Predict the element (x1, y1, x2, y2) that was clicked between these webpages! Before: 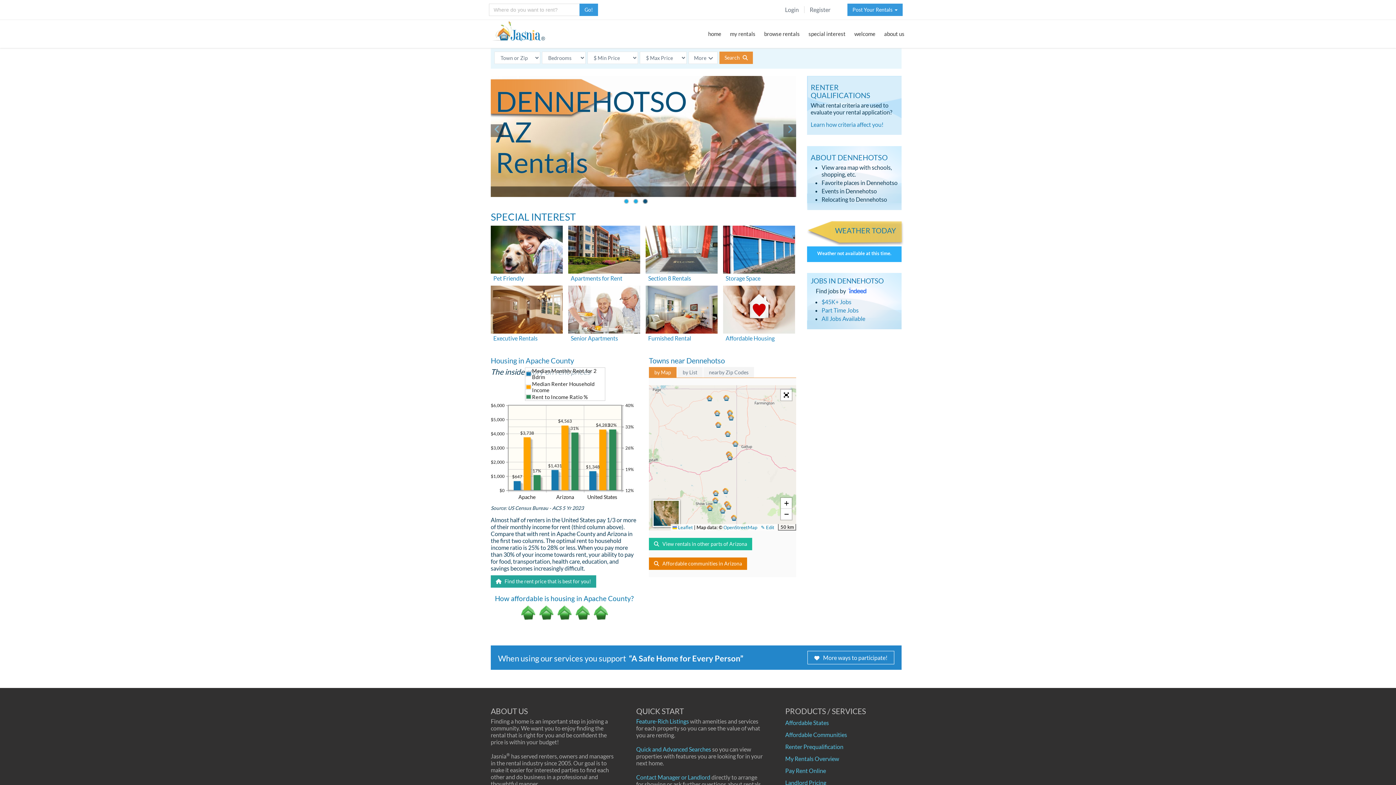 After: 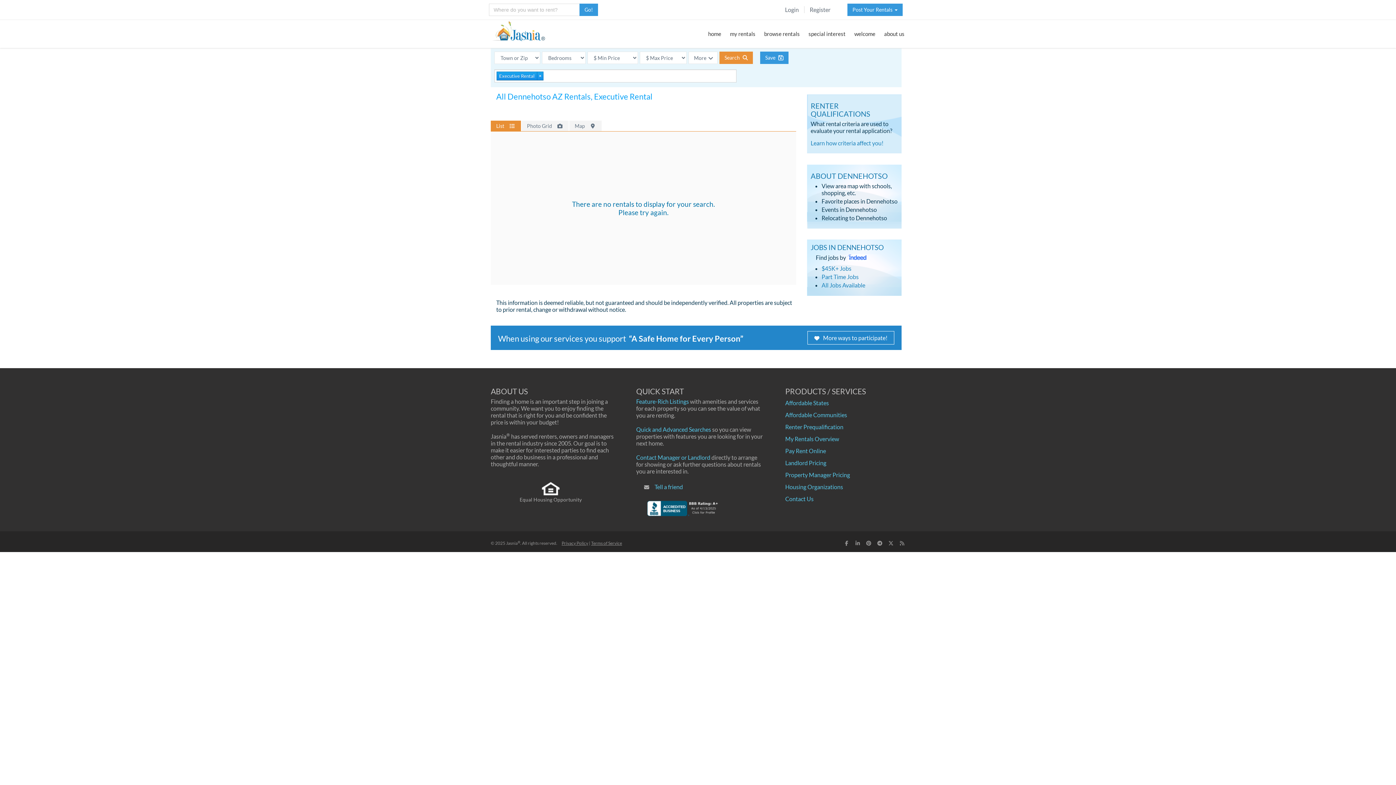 Action: bbox: (490, 333, 562, 345) label: Executive Rentals